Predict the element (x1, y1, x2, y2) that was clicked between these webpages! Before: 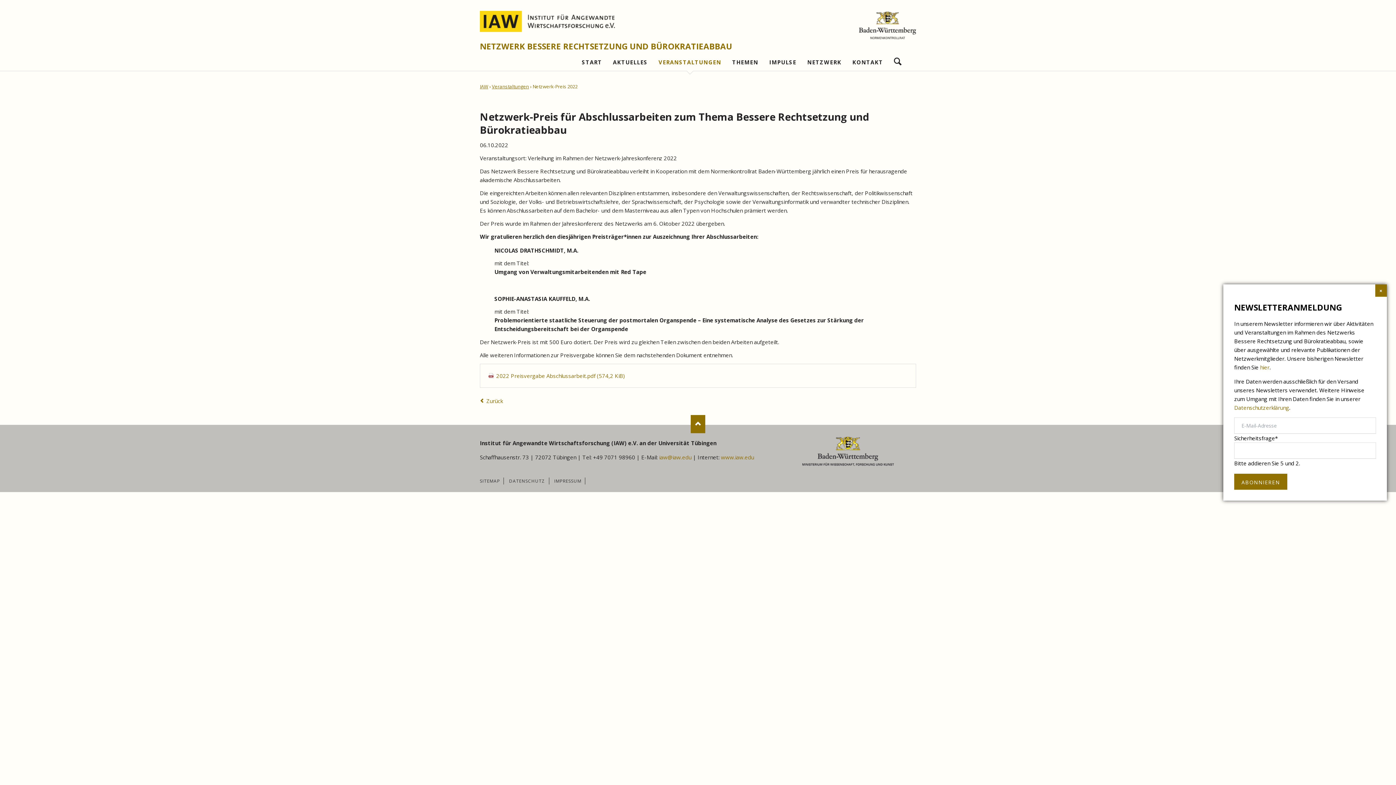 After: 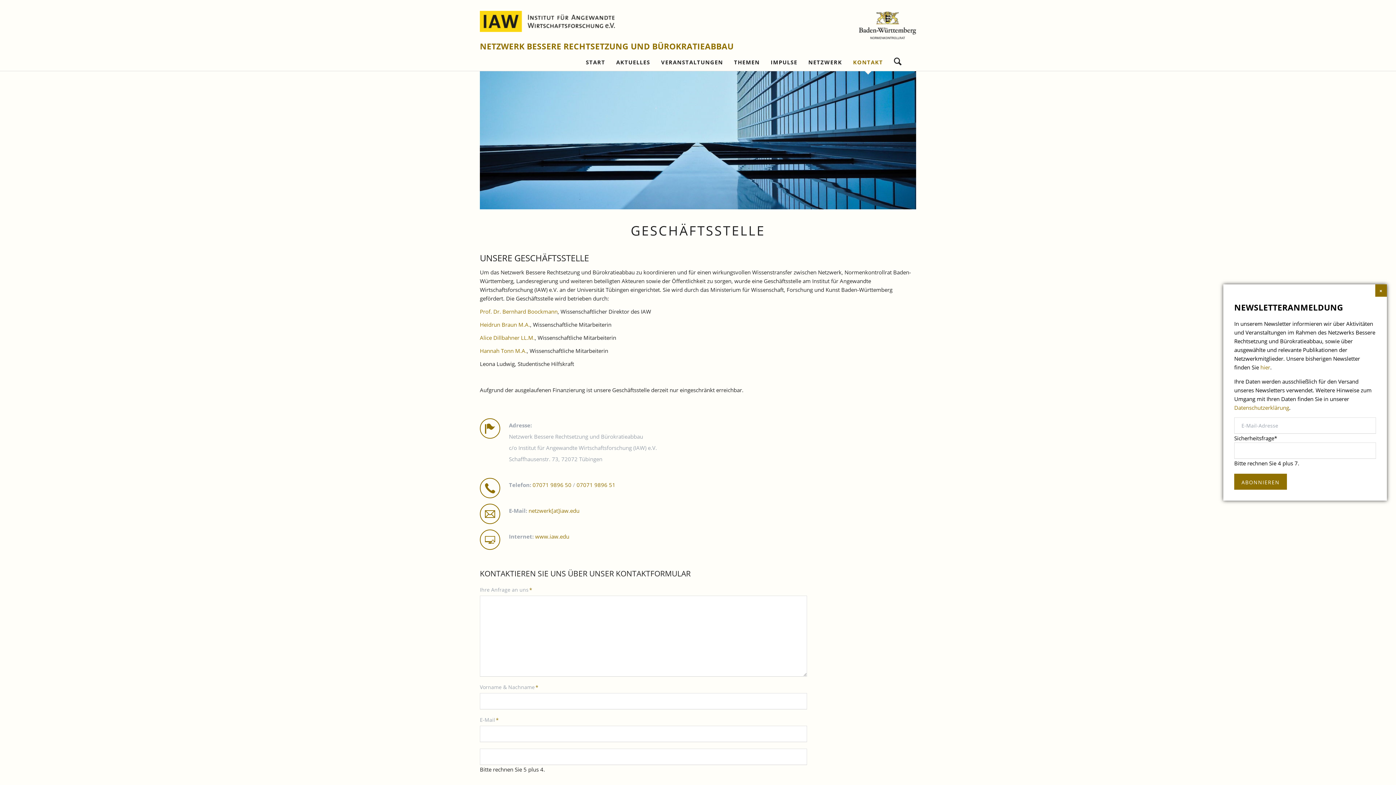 Action: label: KONTAKT bbox: (852, 53, 883, 71)